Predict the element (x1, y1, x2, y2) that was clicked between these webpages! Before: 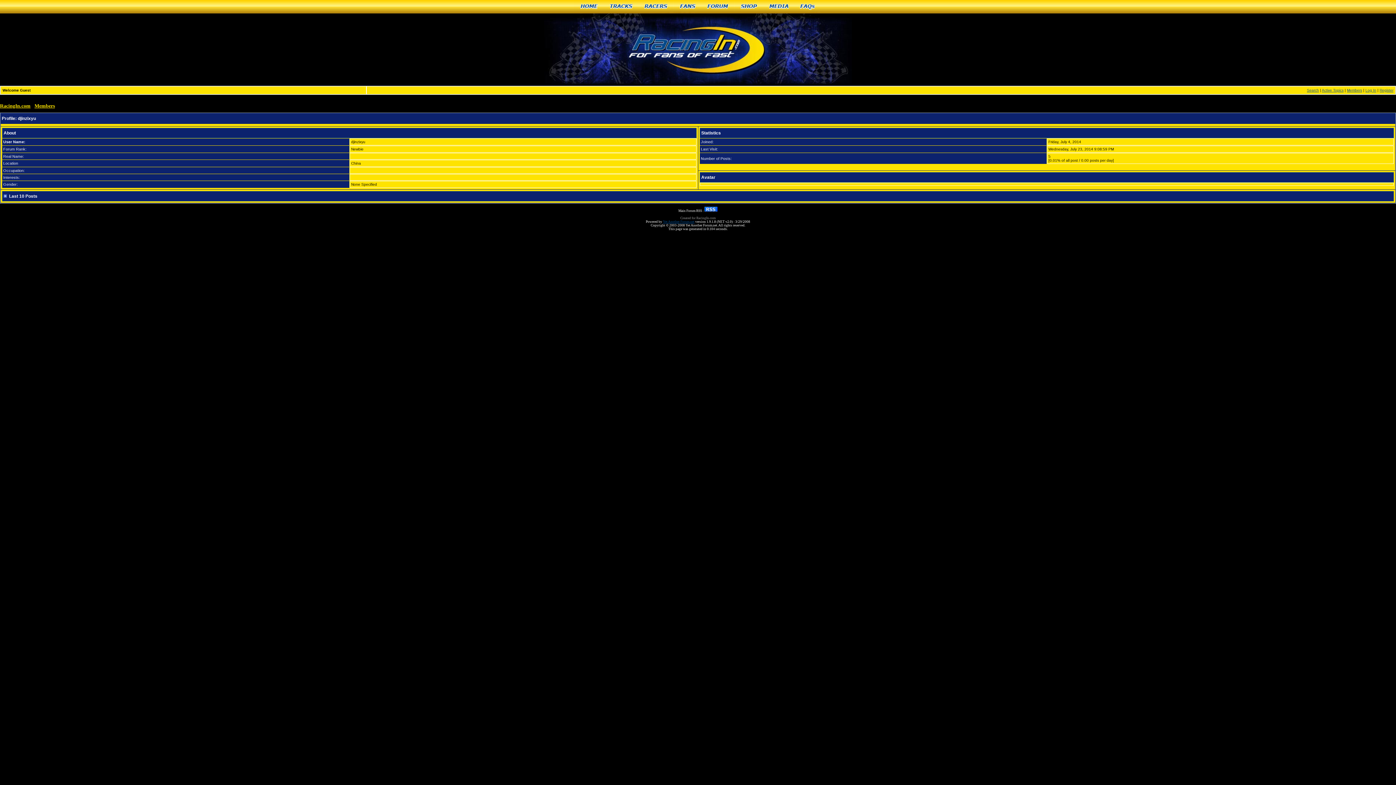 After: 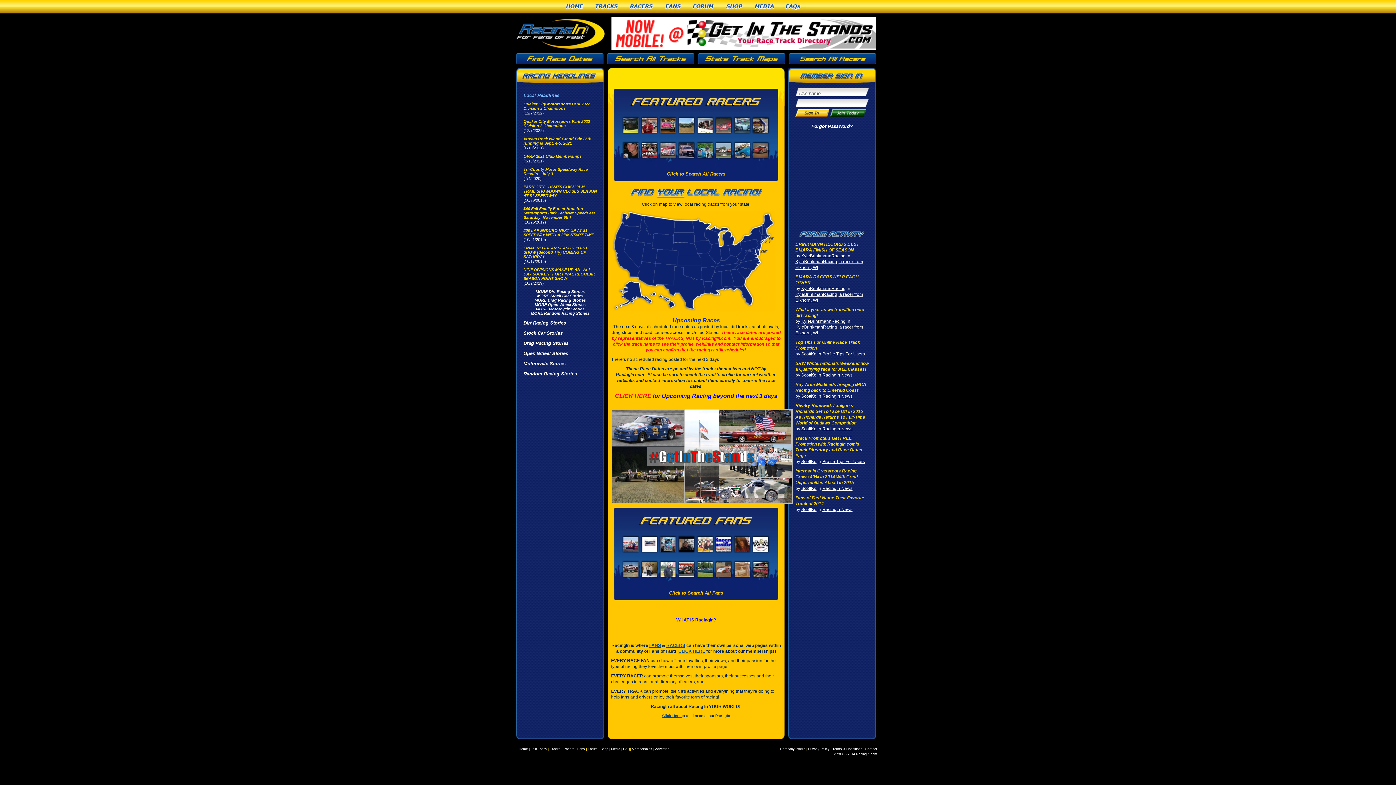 Action: bbox: (1307, 88, 1319, 92) label: Search